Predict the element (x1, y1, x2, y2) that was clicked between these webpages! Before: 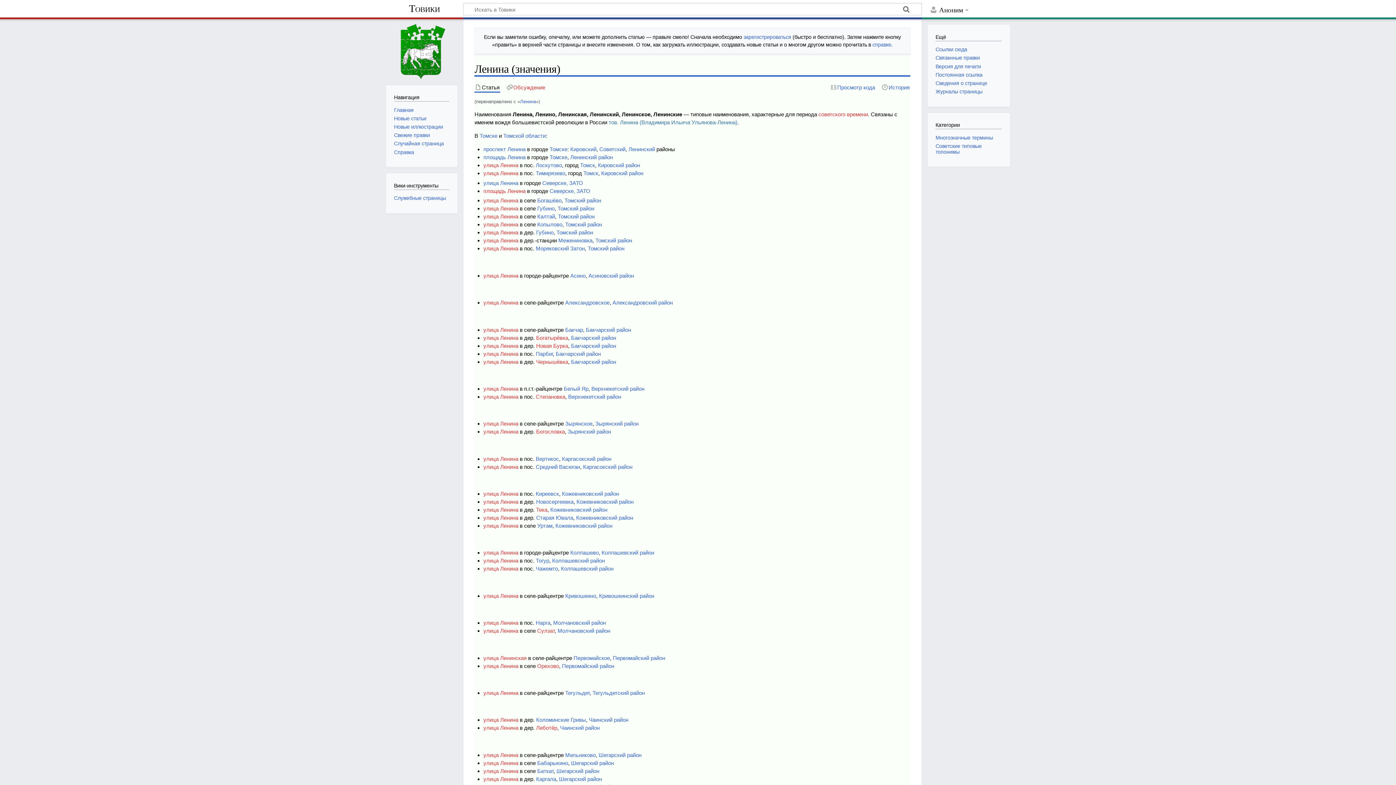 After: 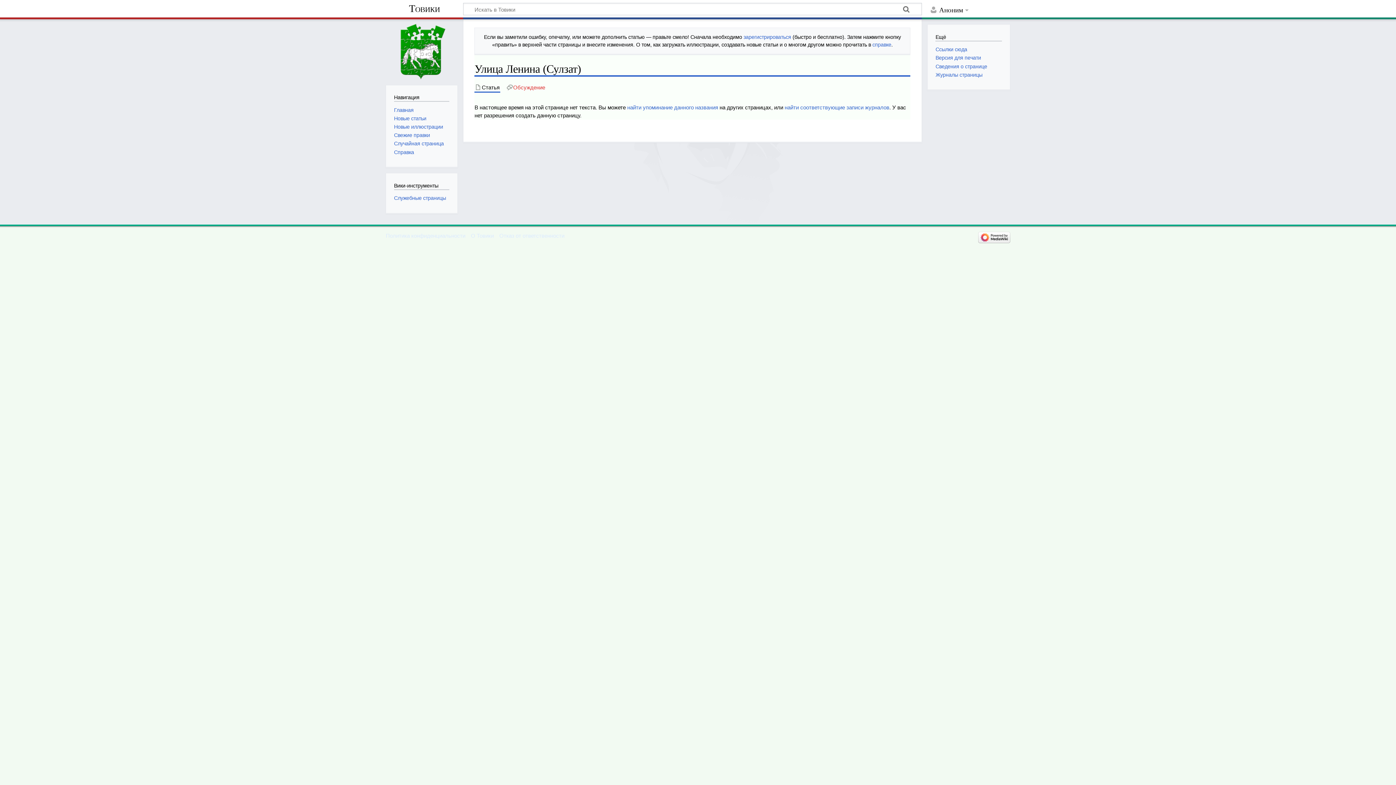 Action: label: улица Ленина bbox: (483, 628, 518, 634)